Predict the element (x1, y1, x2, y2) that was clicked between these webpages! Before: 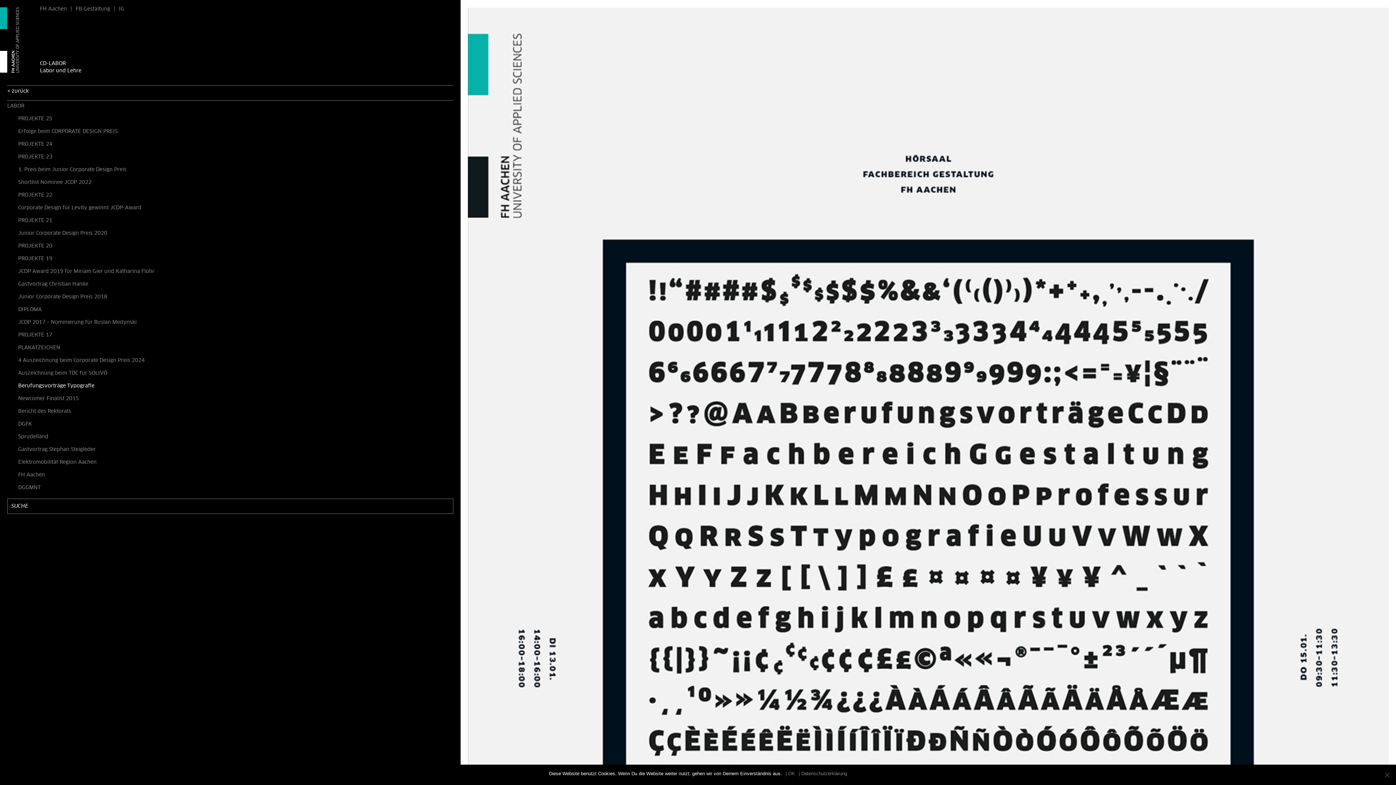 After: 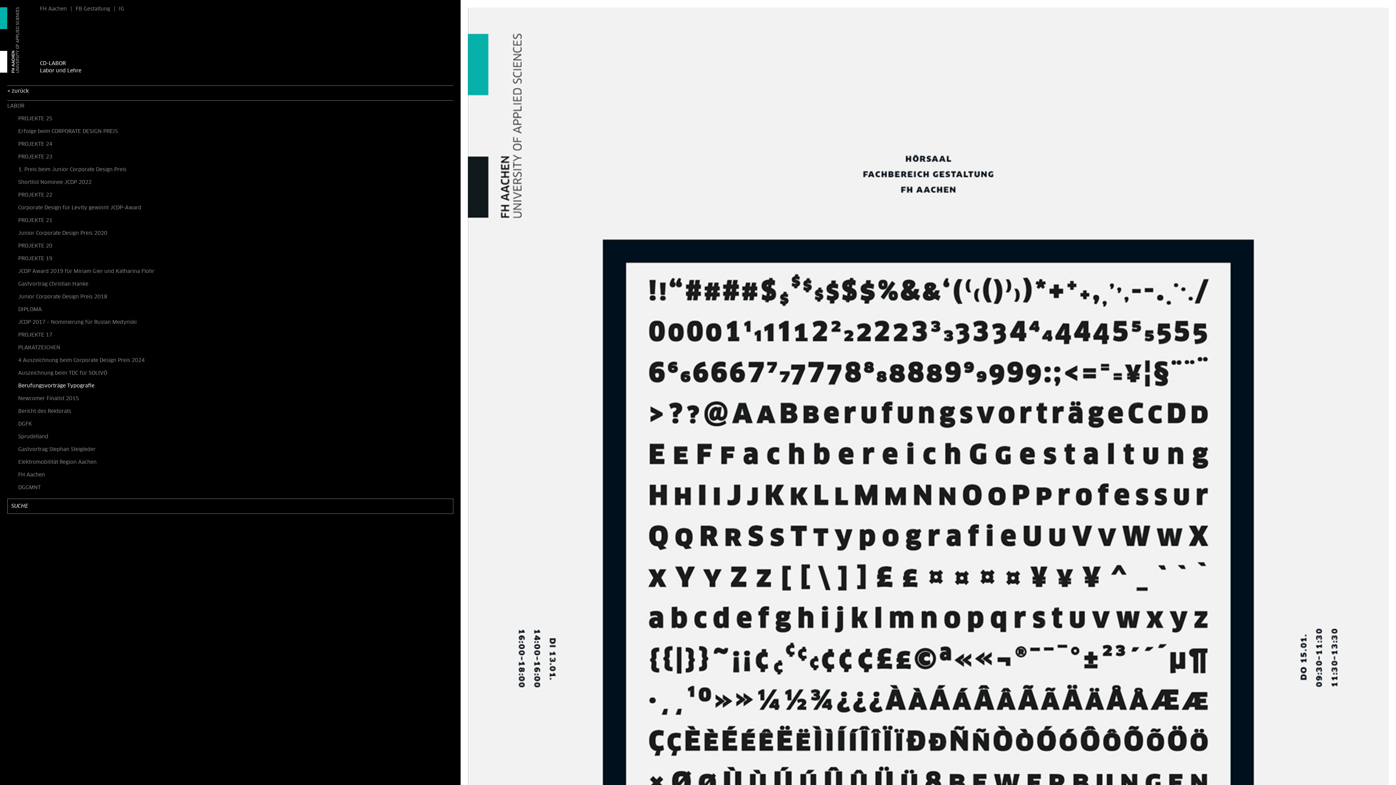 Action: label: Berufungsvorträge Typografie bbox: (18, 382, 453, 389)